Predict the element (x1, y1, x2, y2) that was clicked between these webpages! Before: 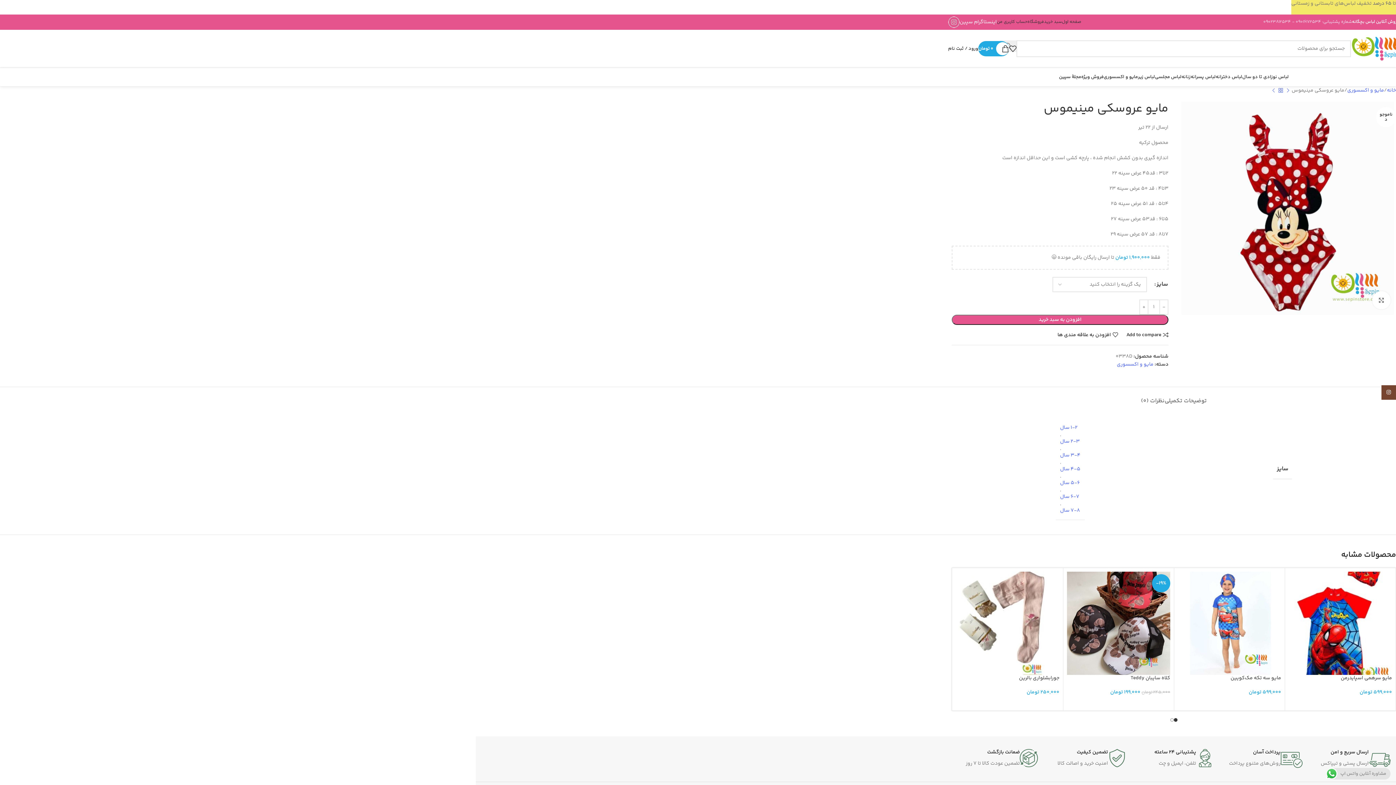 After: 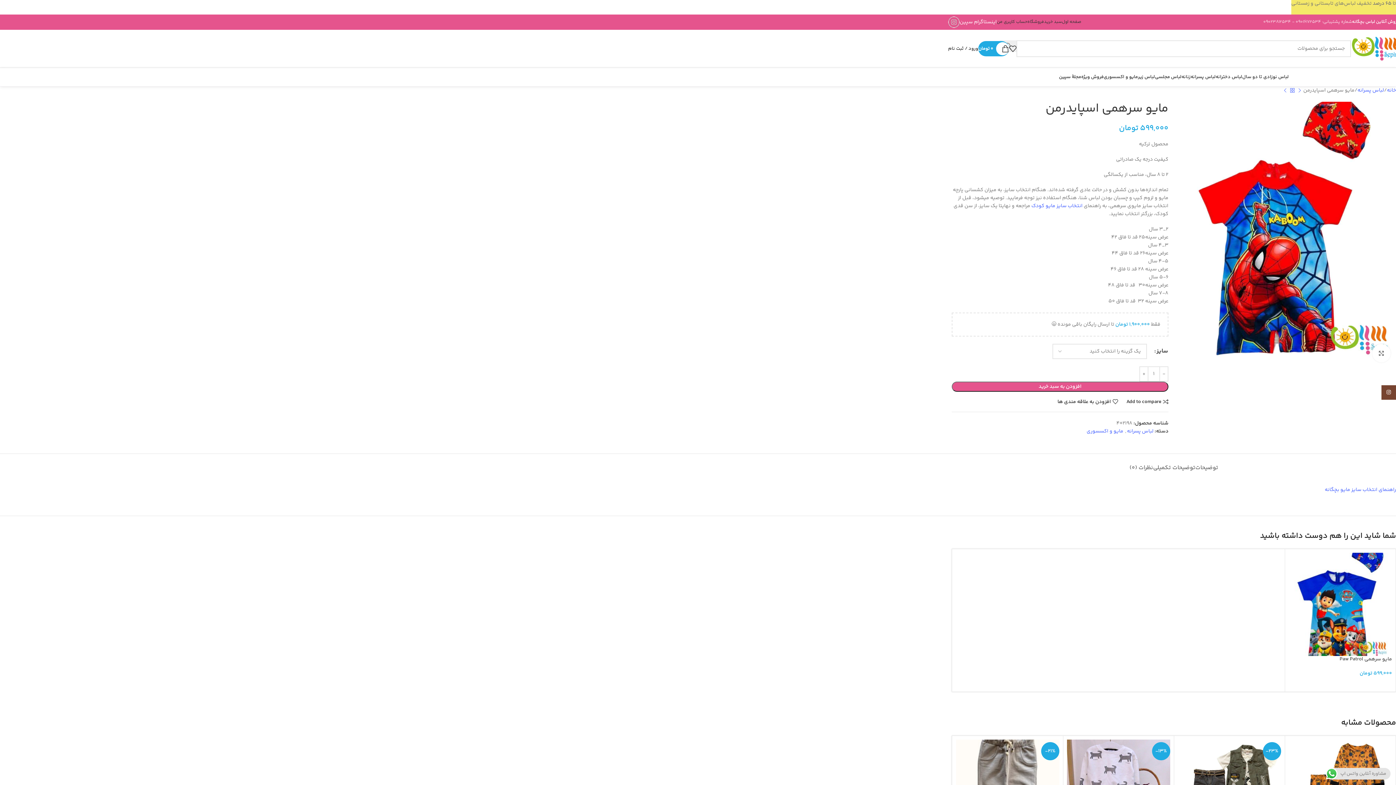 Action: bbox: (1289, 572, 1392, 675)